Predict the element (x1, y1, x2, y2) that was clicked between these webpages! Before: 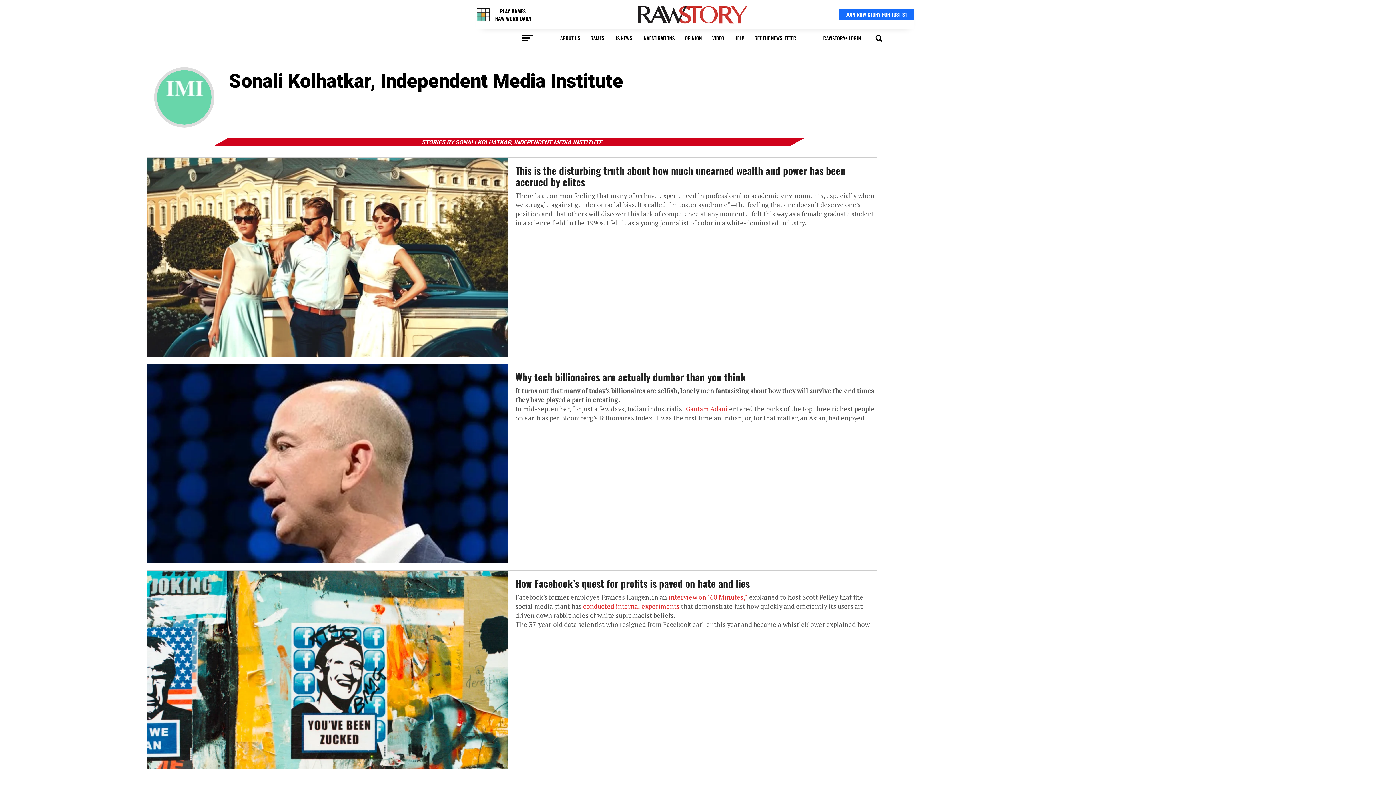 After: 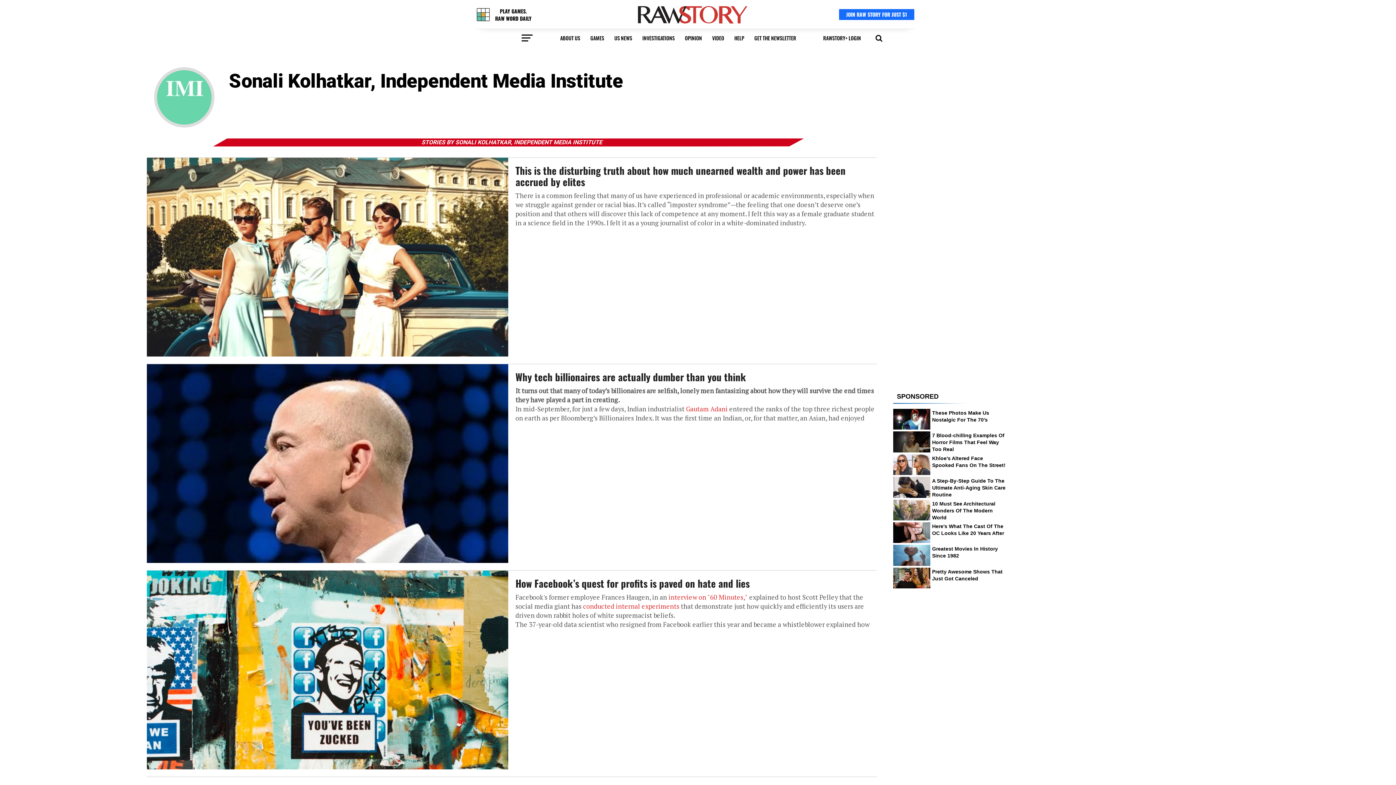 Action: label: JOIN RAW STORY FOR JUST $1 bbox: (846, 10, 907, 18)